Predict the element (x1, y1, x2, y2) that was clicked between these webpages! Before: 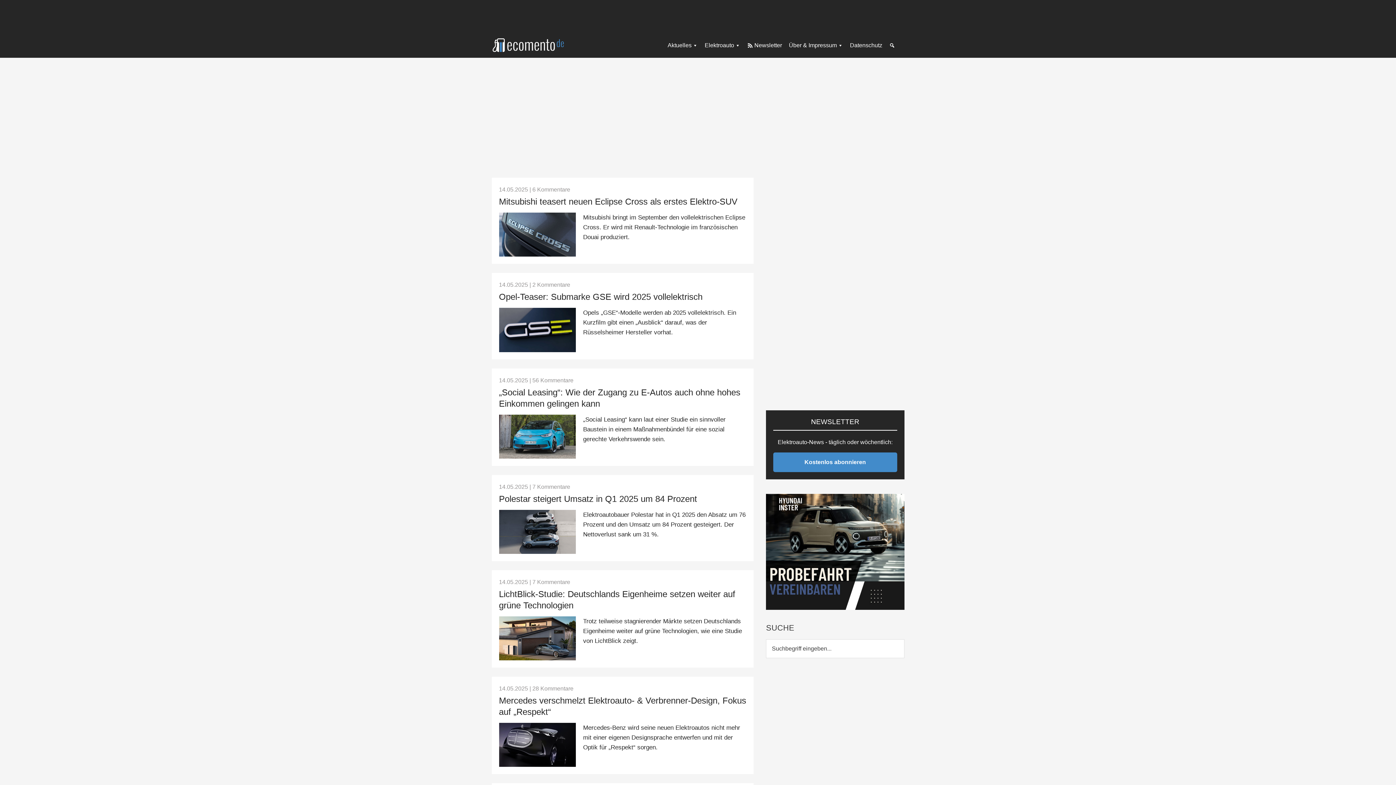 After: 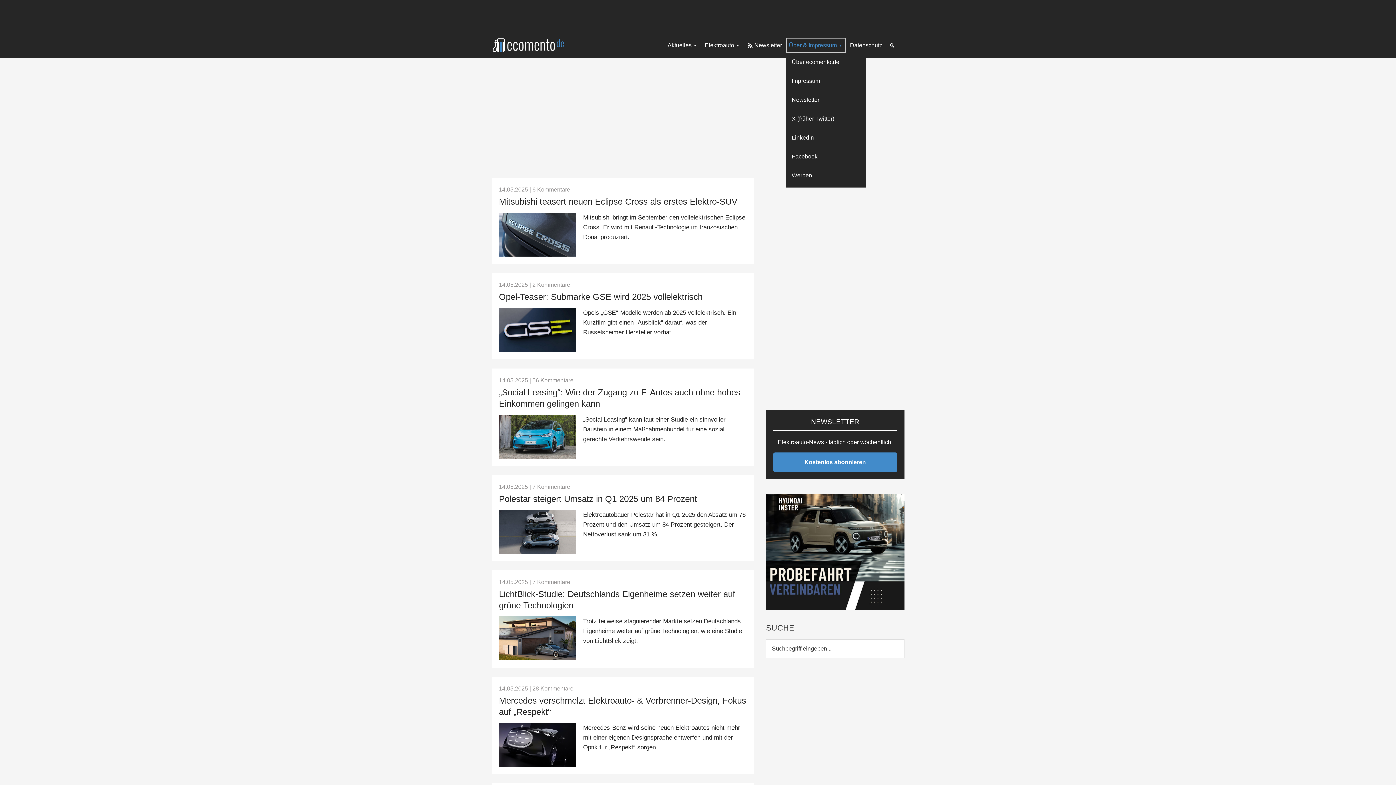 Action: bbox: (786, 38, 845, 52) label: Über & Impressum